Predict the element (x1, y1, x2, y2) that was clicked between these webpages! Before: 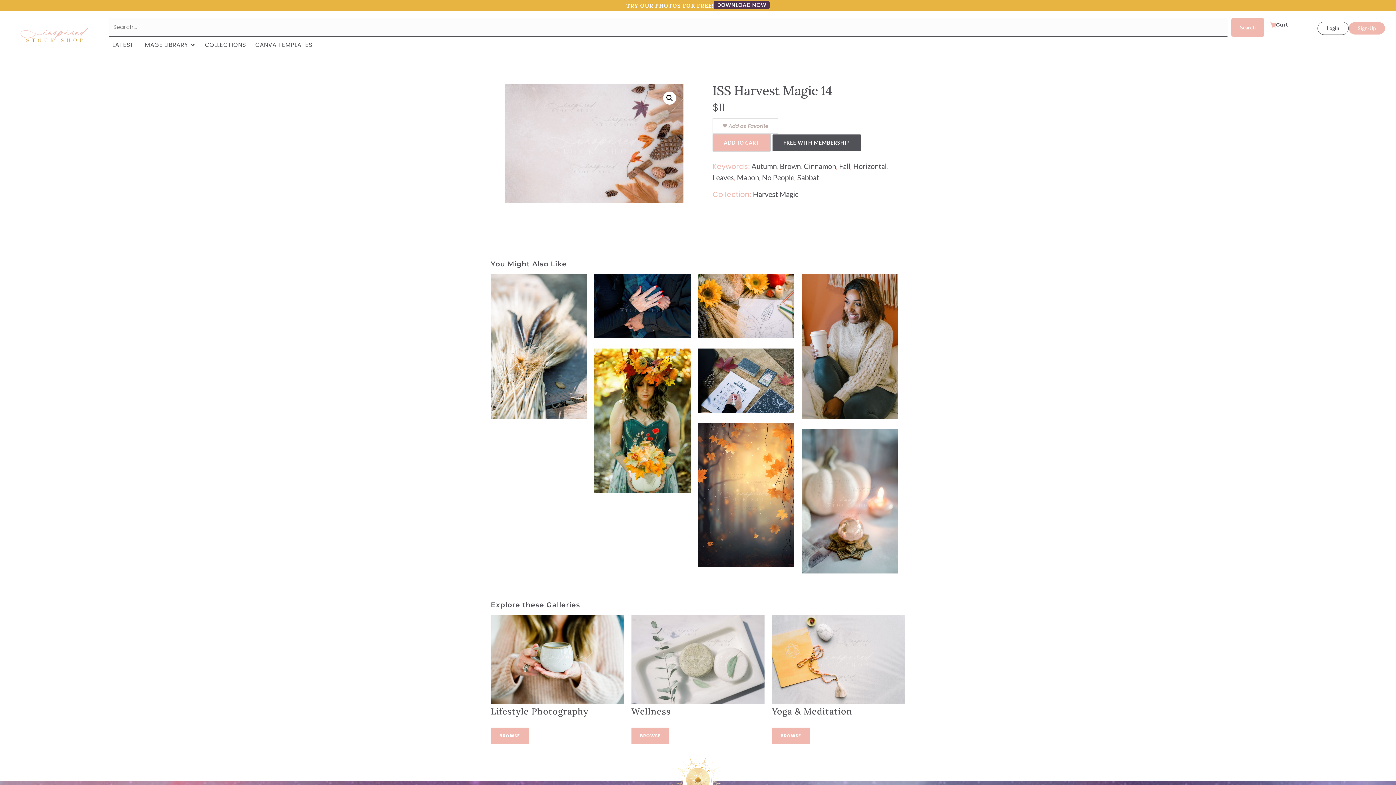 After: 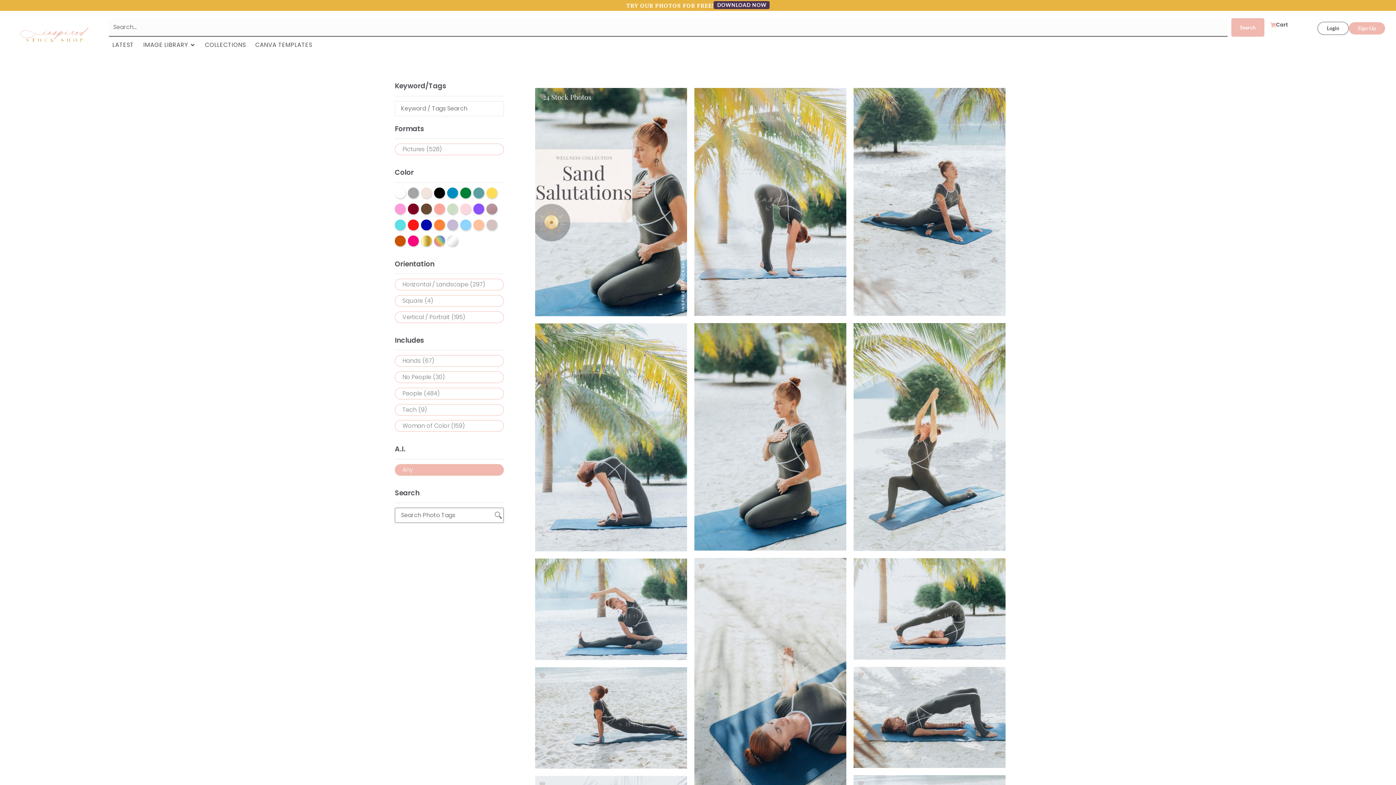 Action: label: BROWSE bbox: (772, 728, 809, 744)